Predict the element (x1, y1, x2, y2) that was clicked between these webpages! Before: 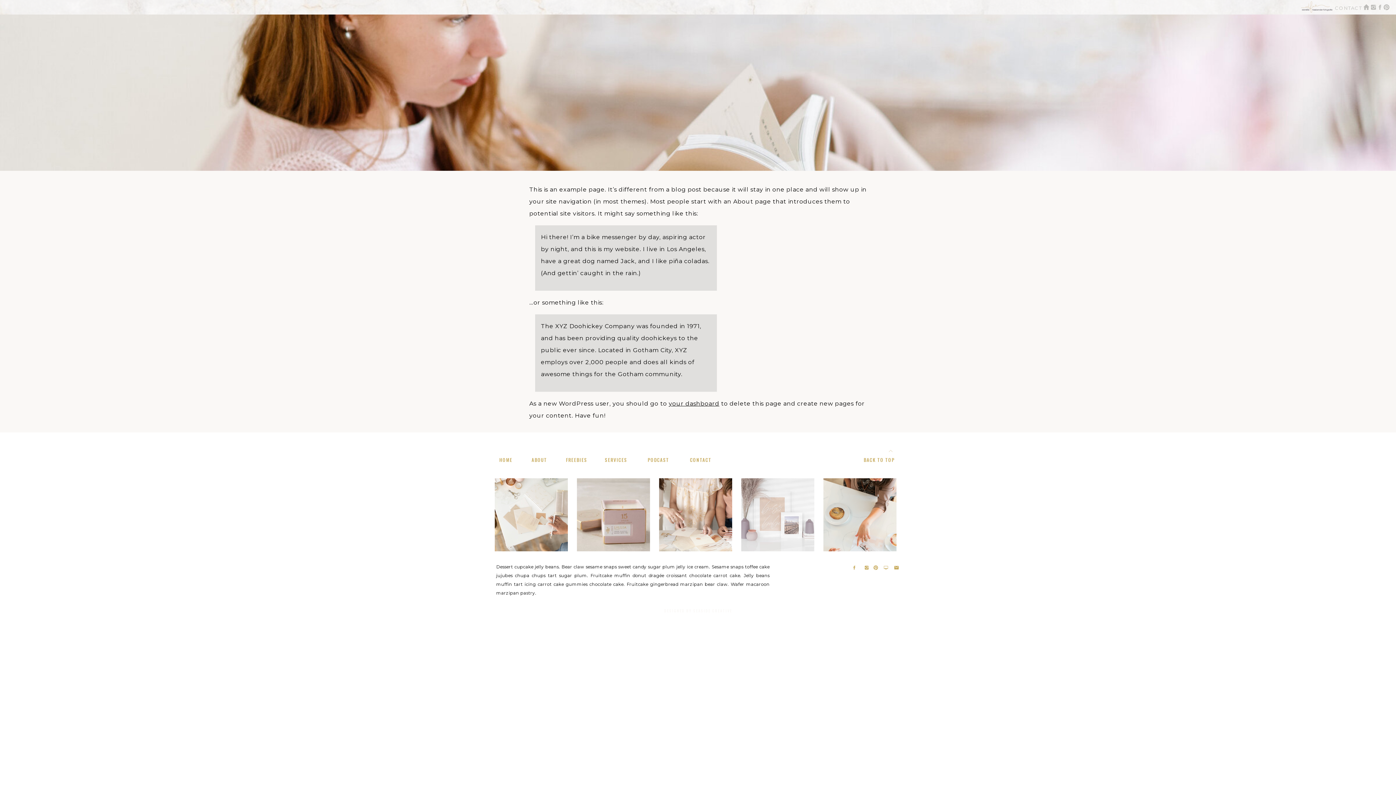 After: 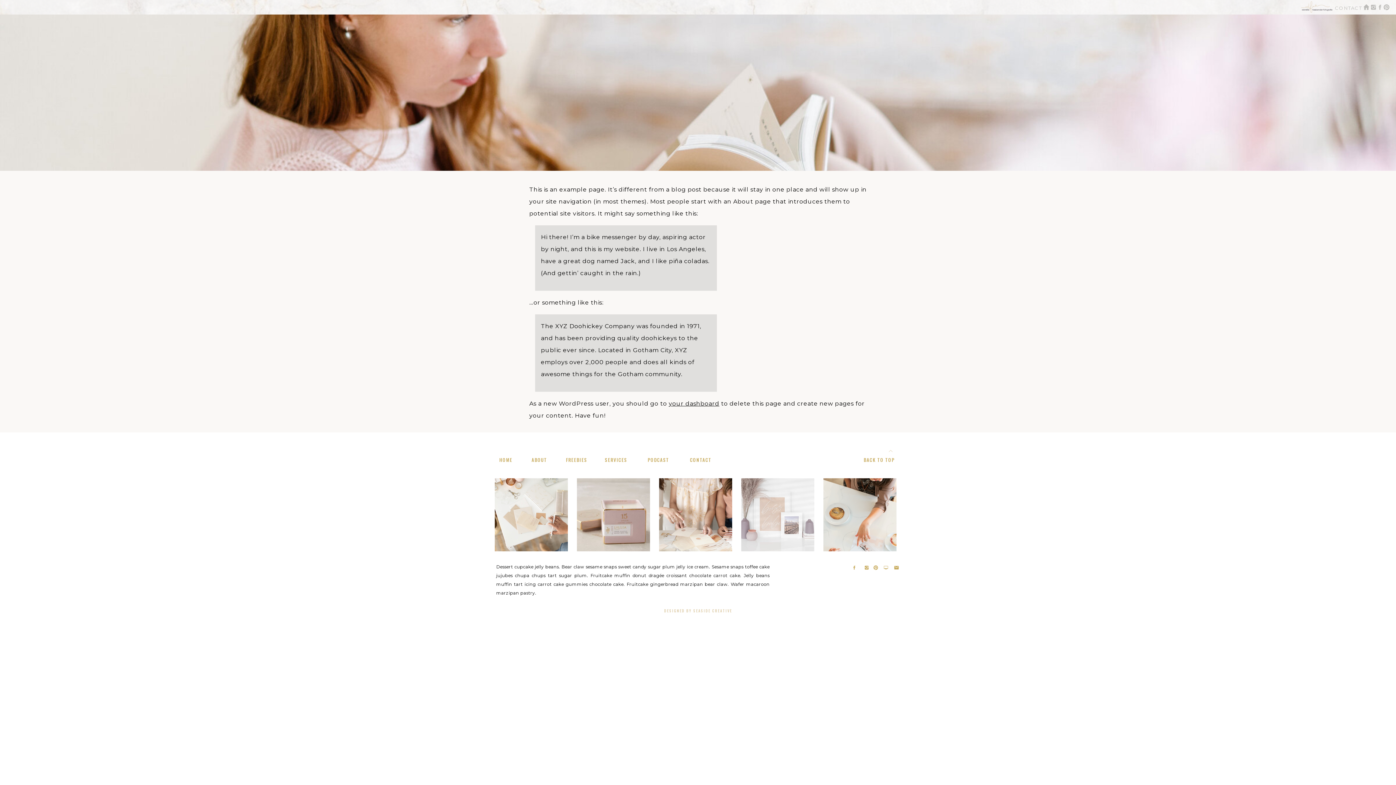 Action: bbox: (652, 609, 744, 615) label: DESIGNED BY SEASIDE CREATIVE